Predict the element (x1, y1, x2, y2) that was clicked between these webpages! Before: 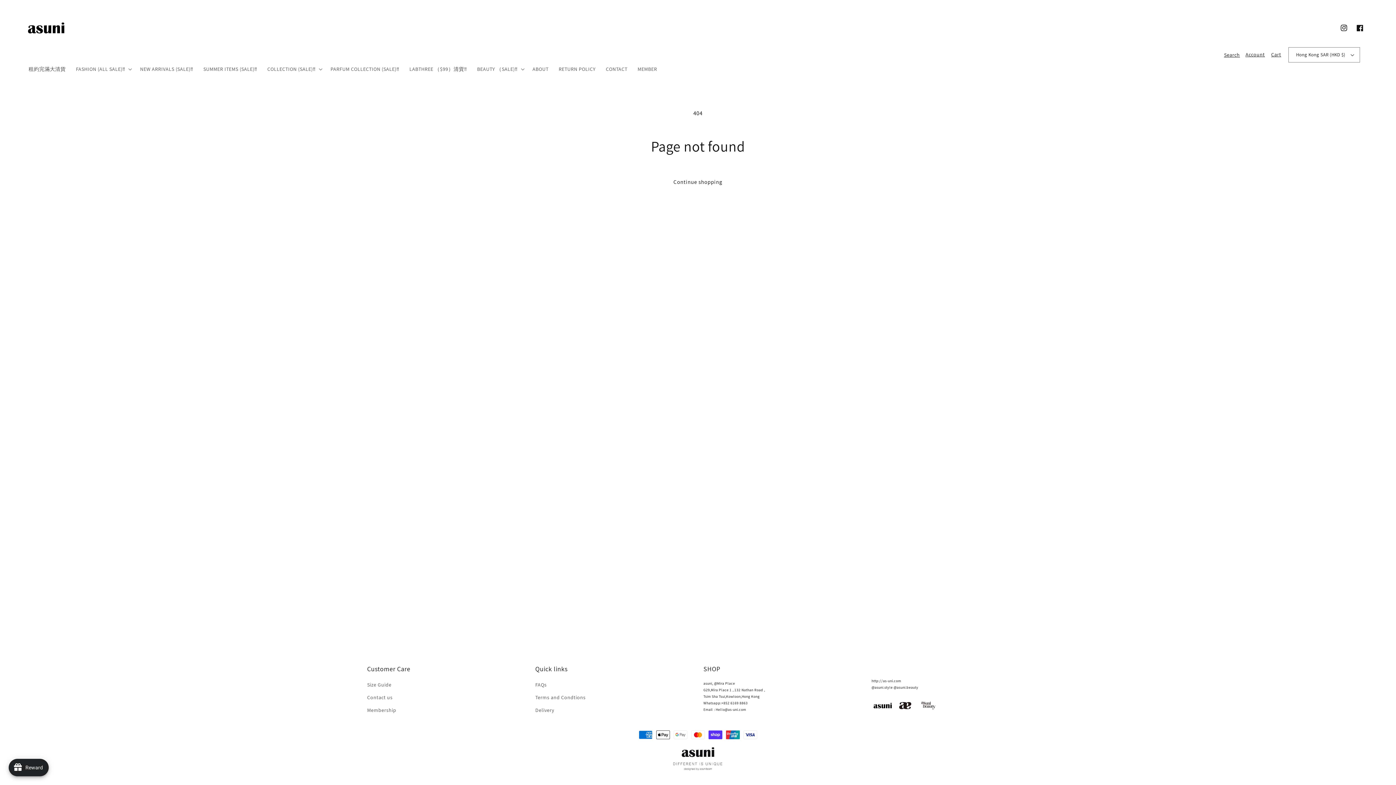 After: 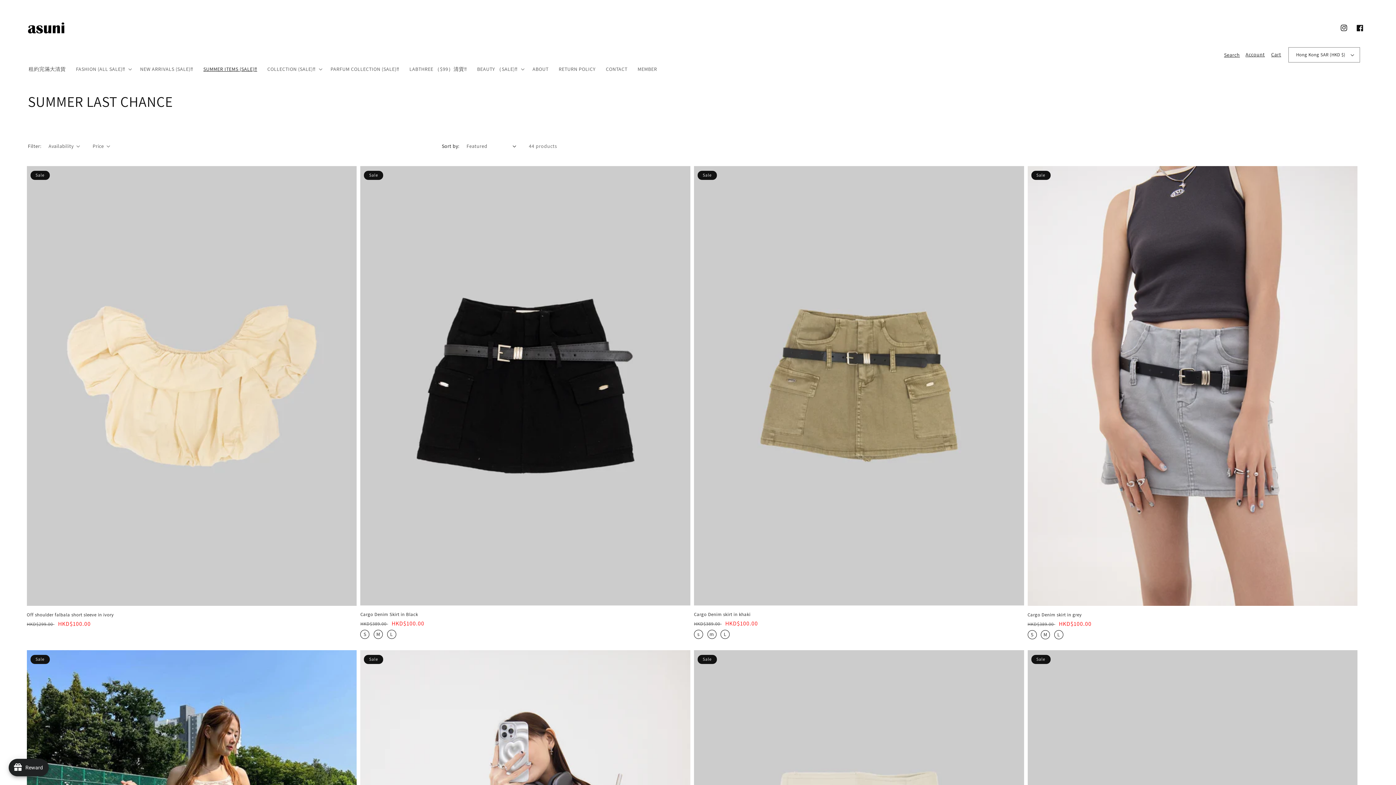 Action: bbox: (198, 63, 262, 74) label: SUMMER ITEMS (SALE)‼️